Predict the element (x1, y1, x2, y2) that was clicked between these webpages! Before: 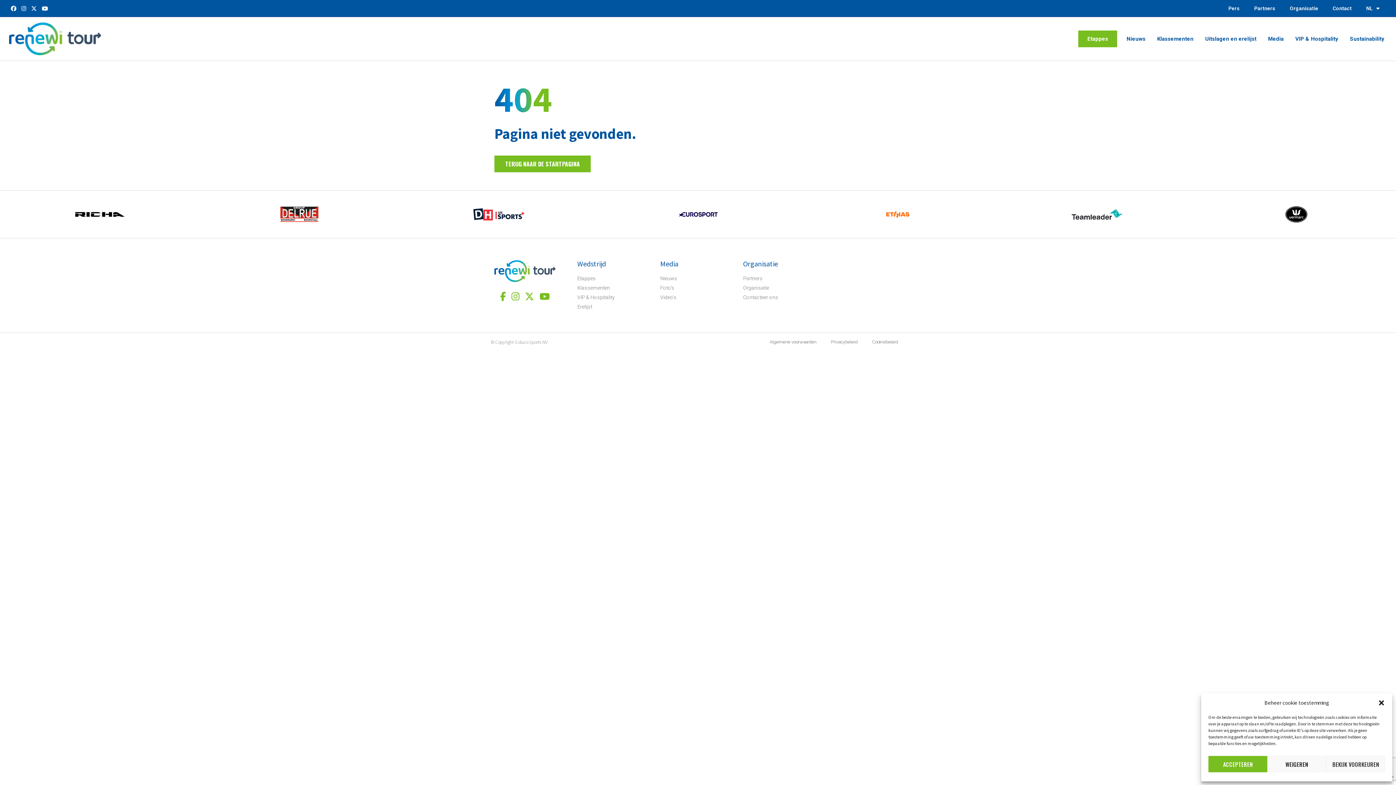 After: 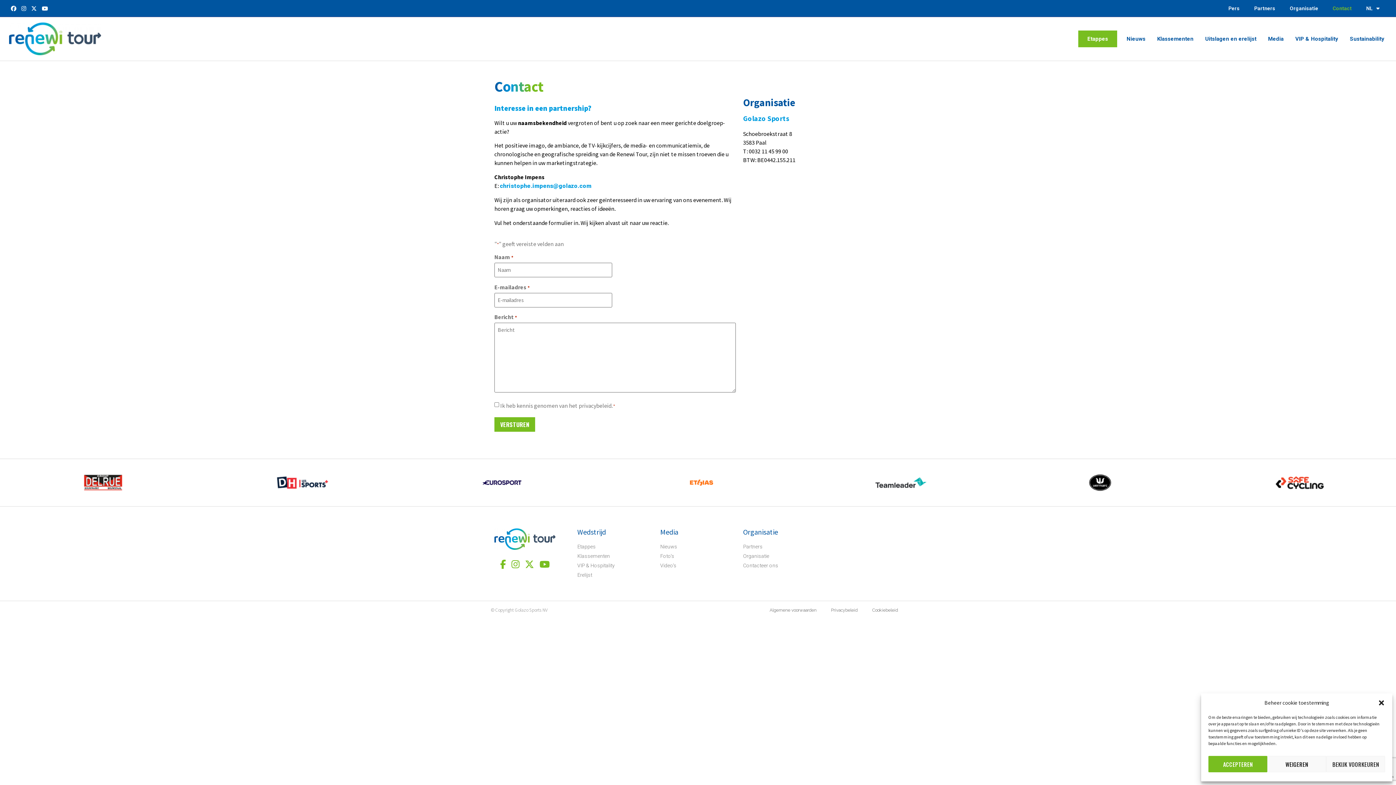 Action: label: Contact bbox: (1325, 0, 1359, 16)